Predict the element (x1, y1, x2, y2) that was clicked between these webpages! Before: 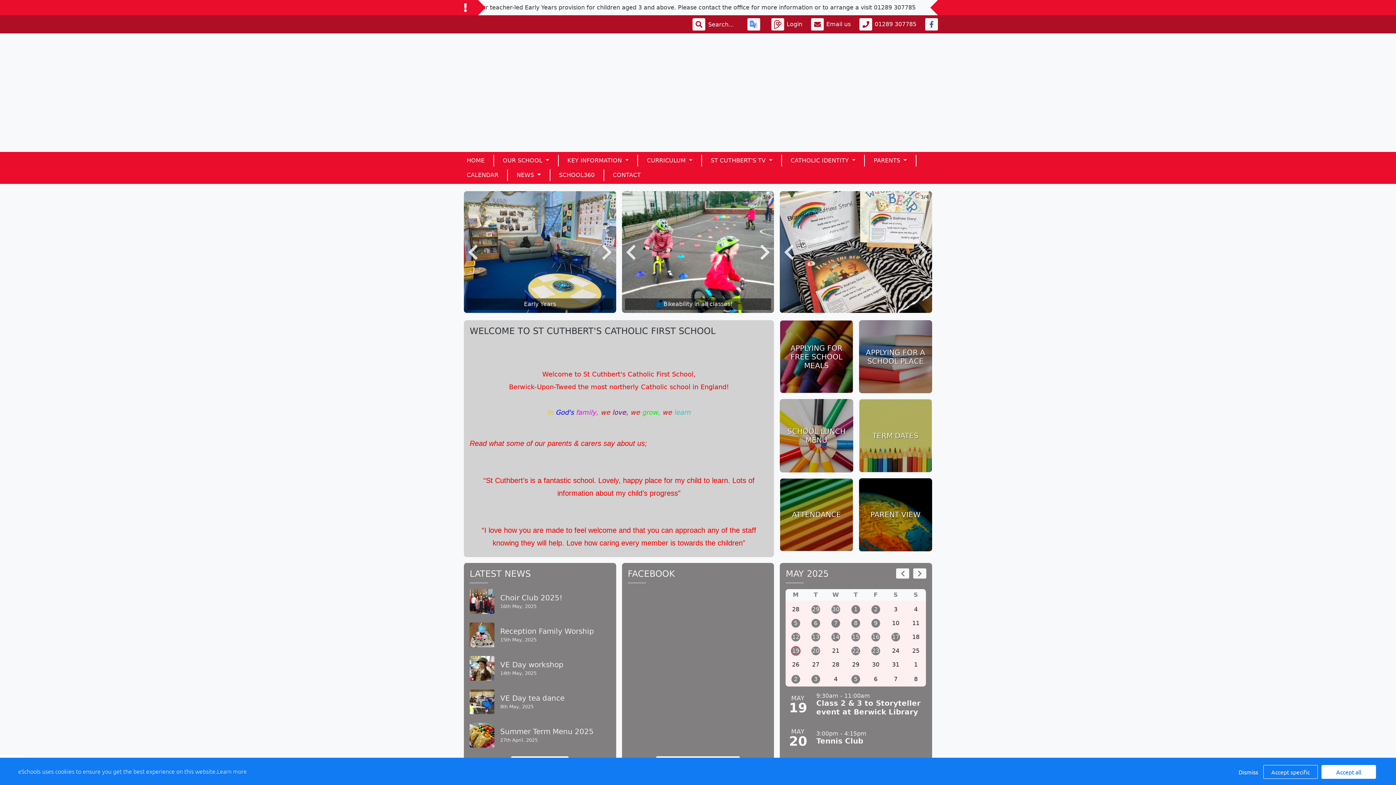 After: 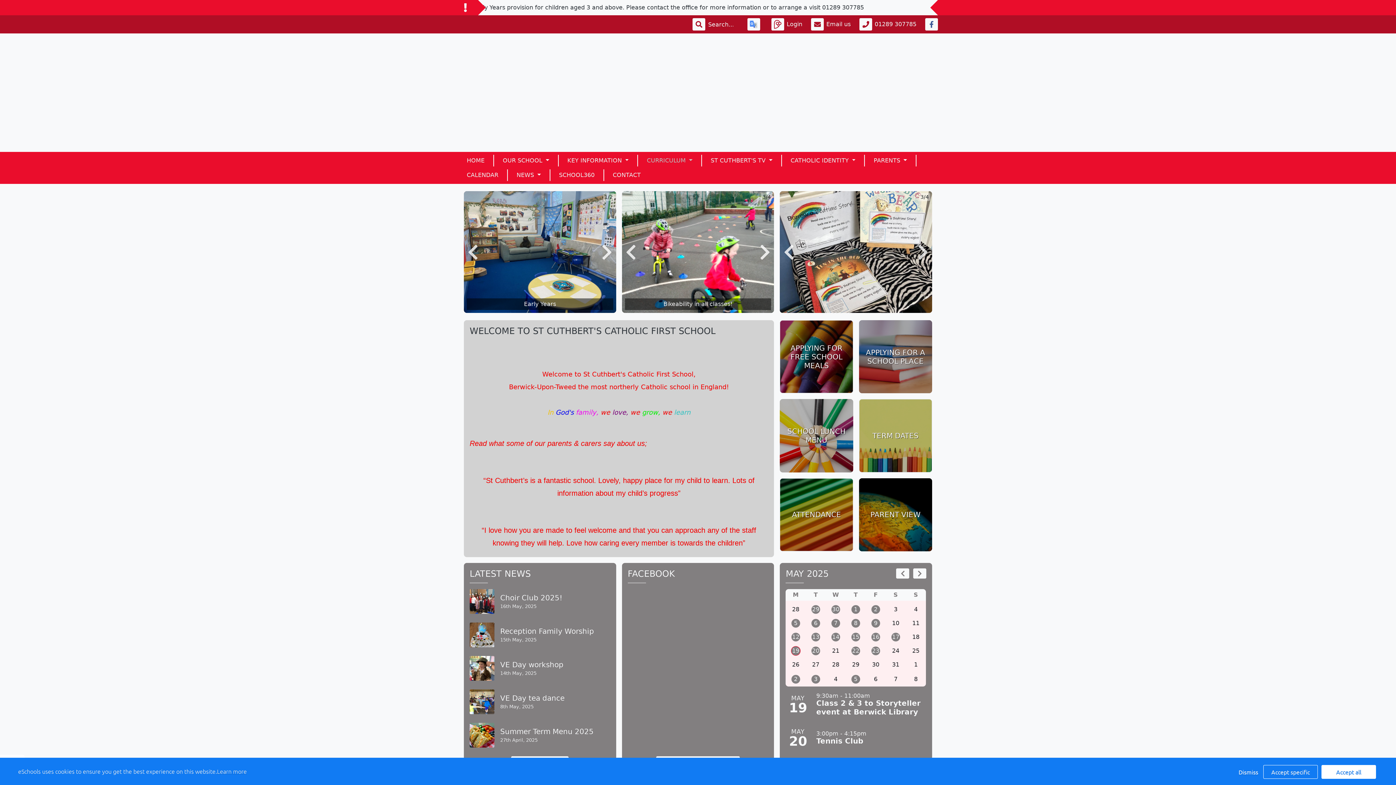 Action: label: CURRICULUM  bbox: (638, 154, 701, 166)